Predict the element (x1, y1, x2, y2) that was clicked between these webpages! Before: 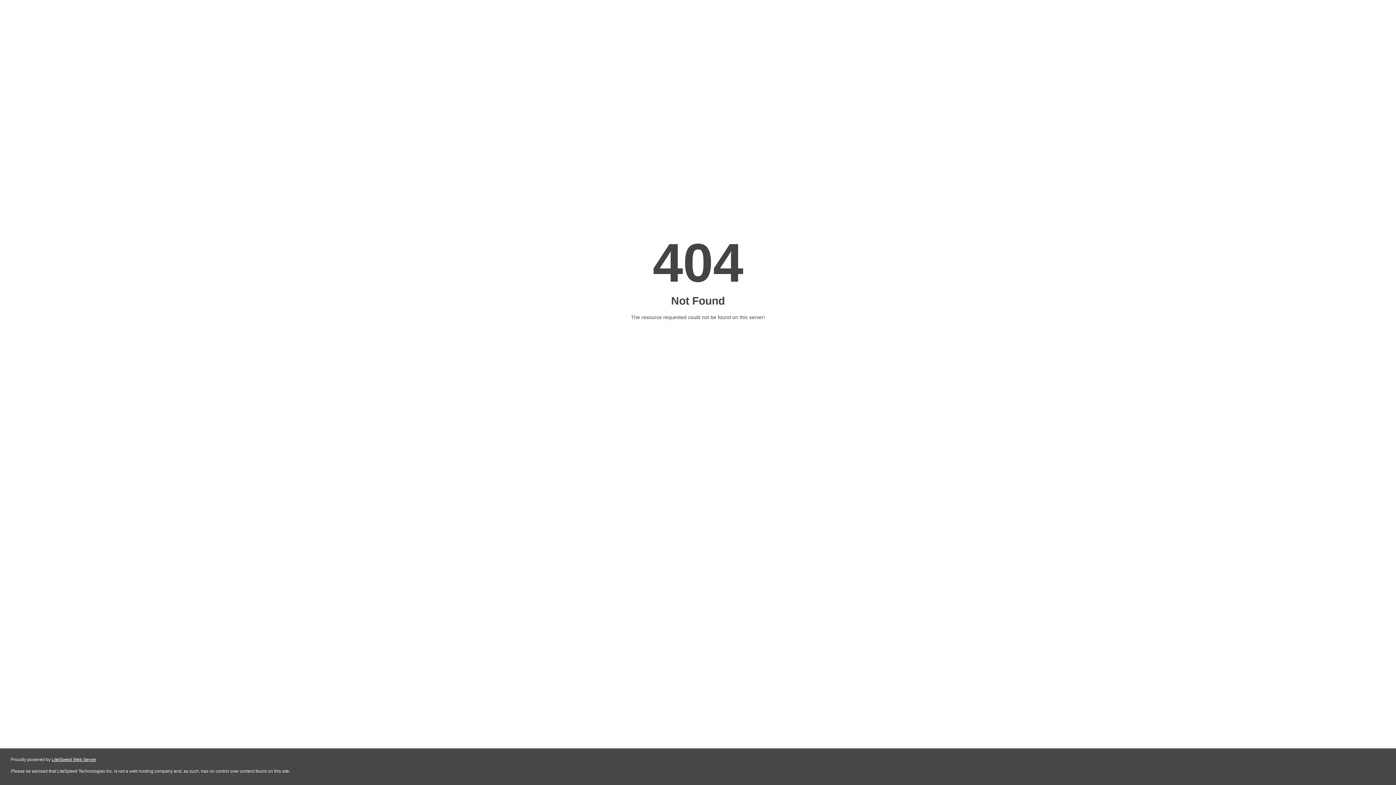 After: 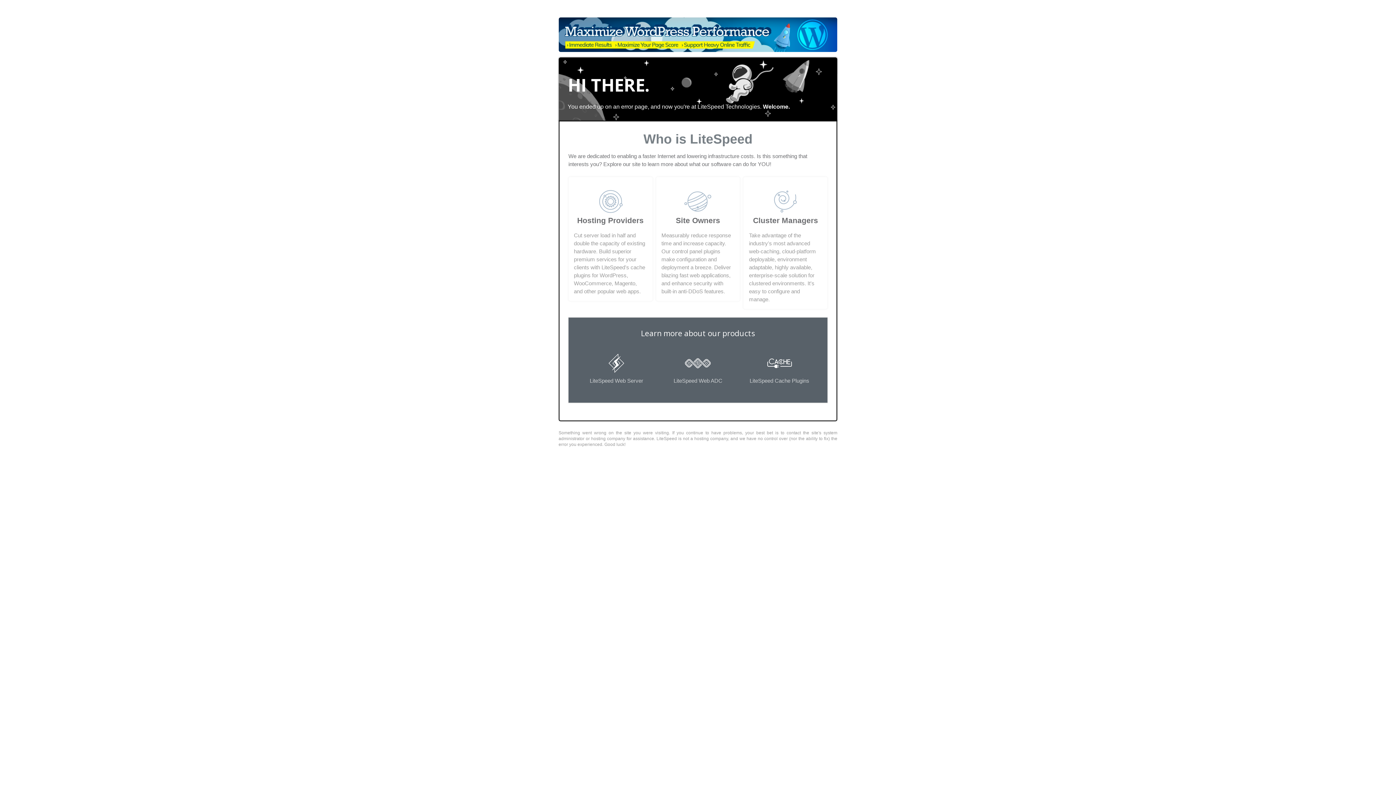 Action: label: LiteSpeed Web Server bbox: (51, 757, 96, 762)